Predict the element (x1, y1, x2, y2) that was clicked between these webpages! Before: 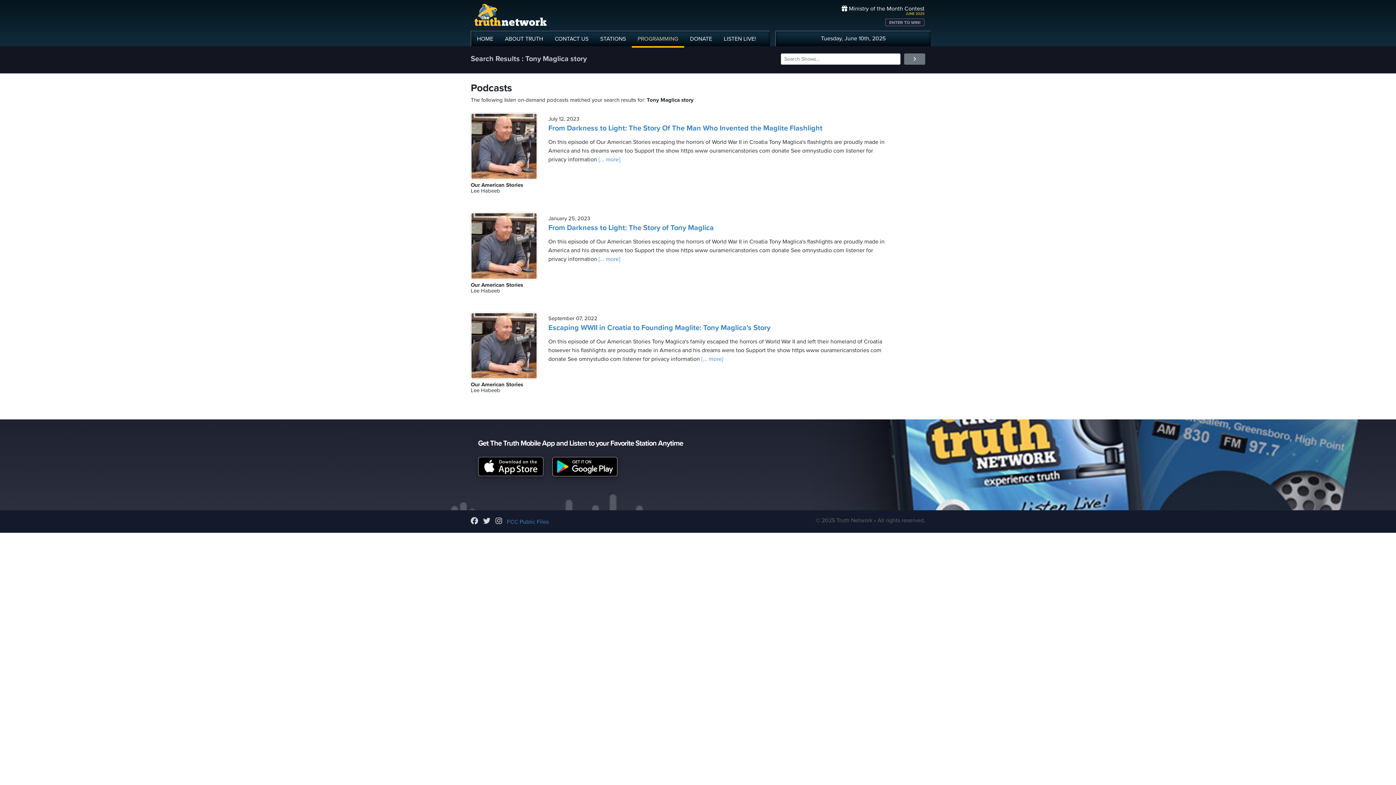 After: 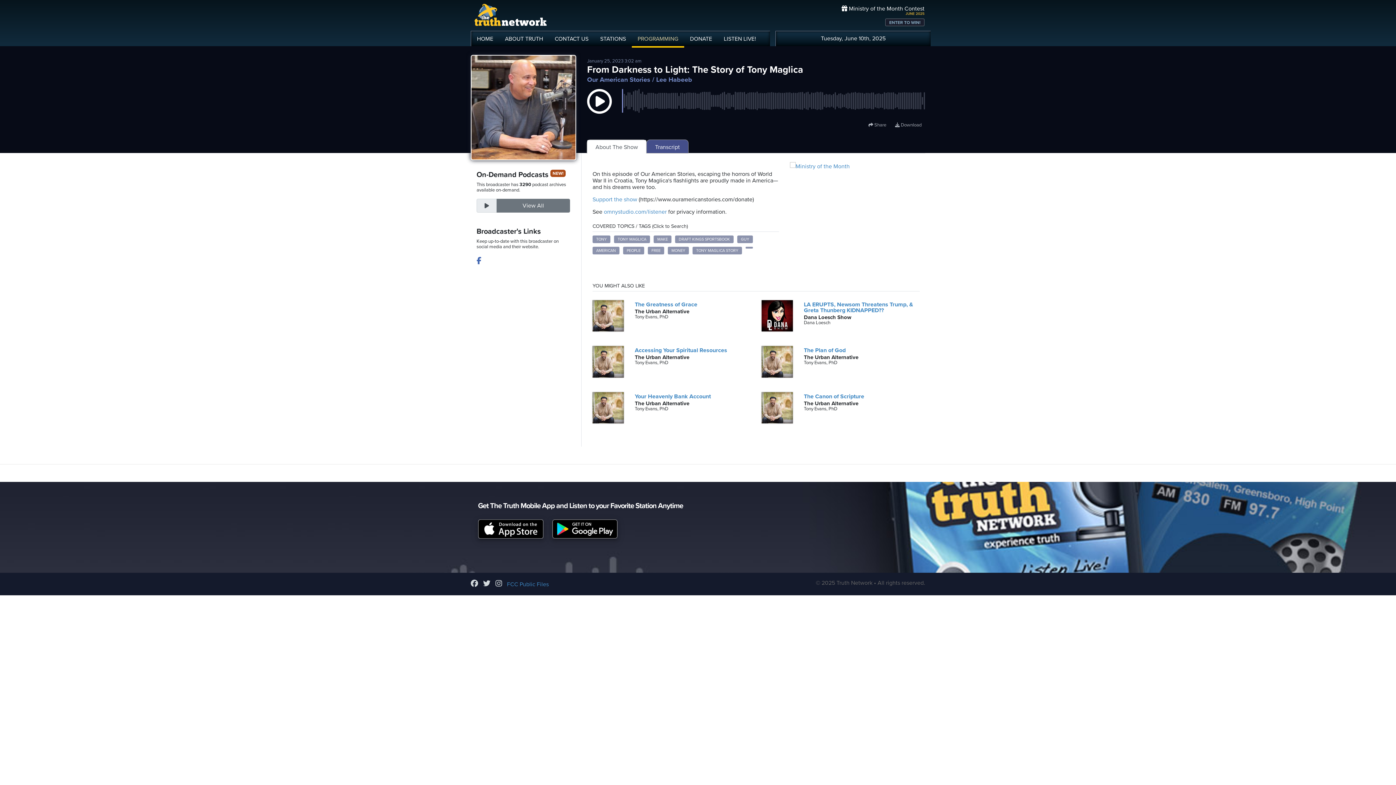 Action: bbox: (597, 255, 620, 263) label:  [... more]